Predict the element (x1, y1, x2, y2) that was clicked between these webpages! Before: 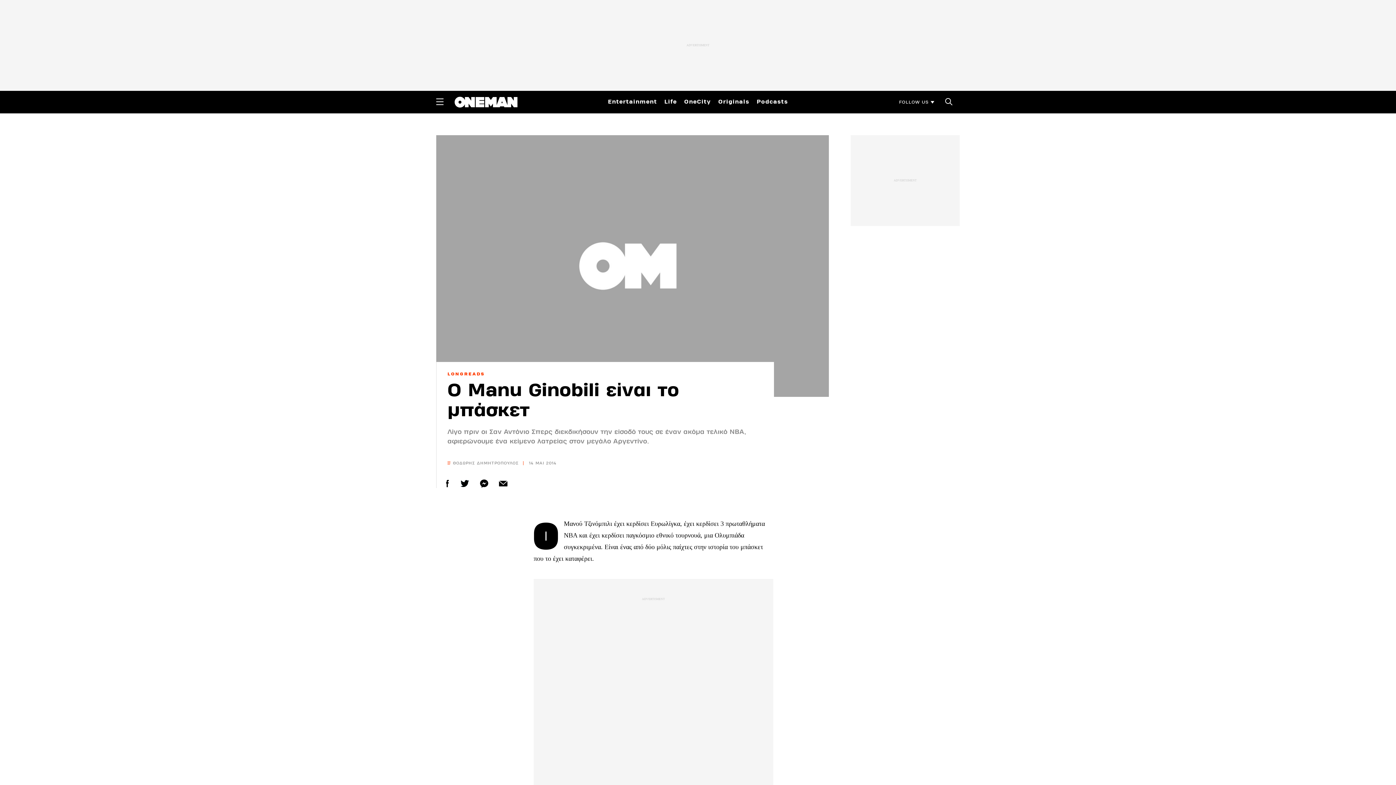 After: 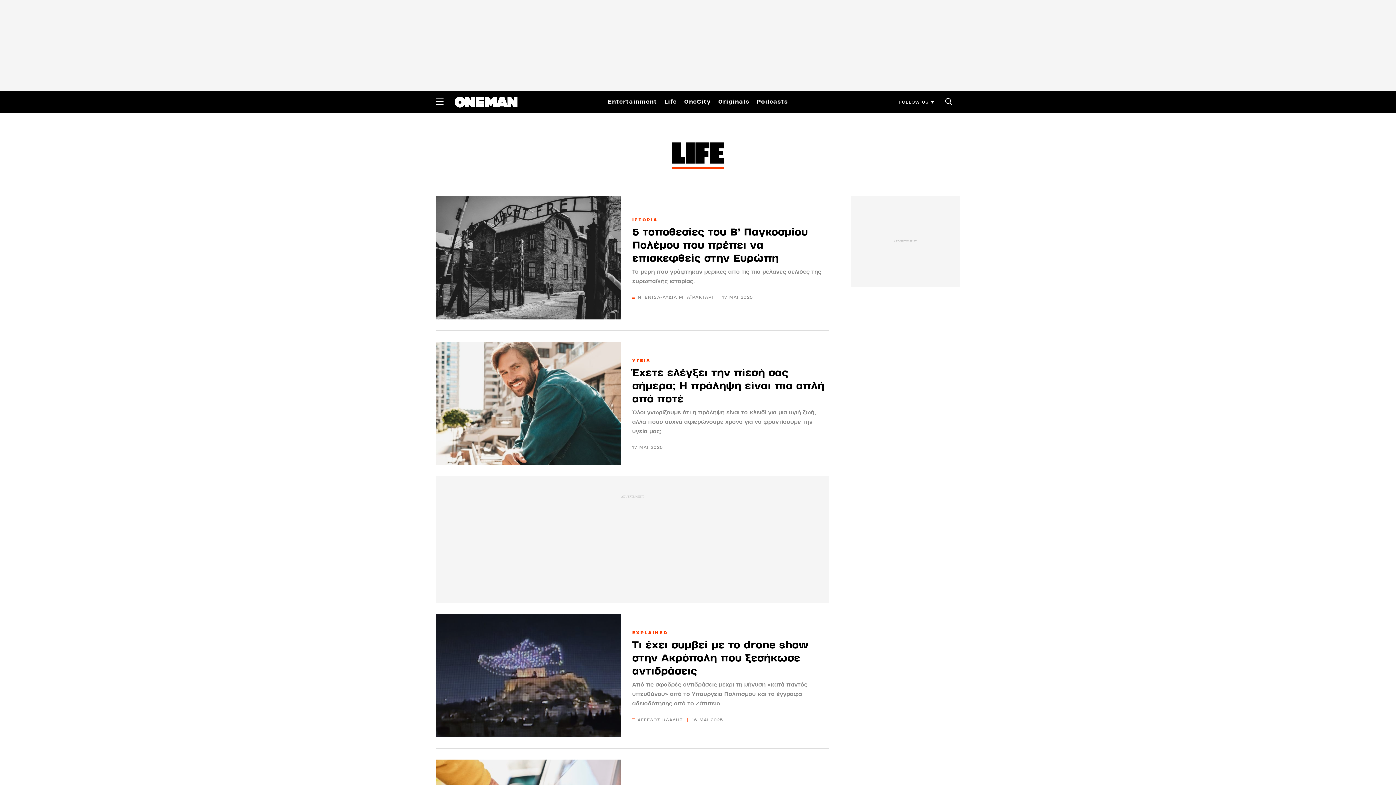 Action: label: Life bbox: (664, 96, 677, 106)